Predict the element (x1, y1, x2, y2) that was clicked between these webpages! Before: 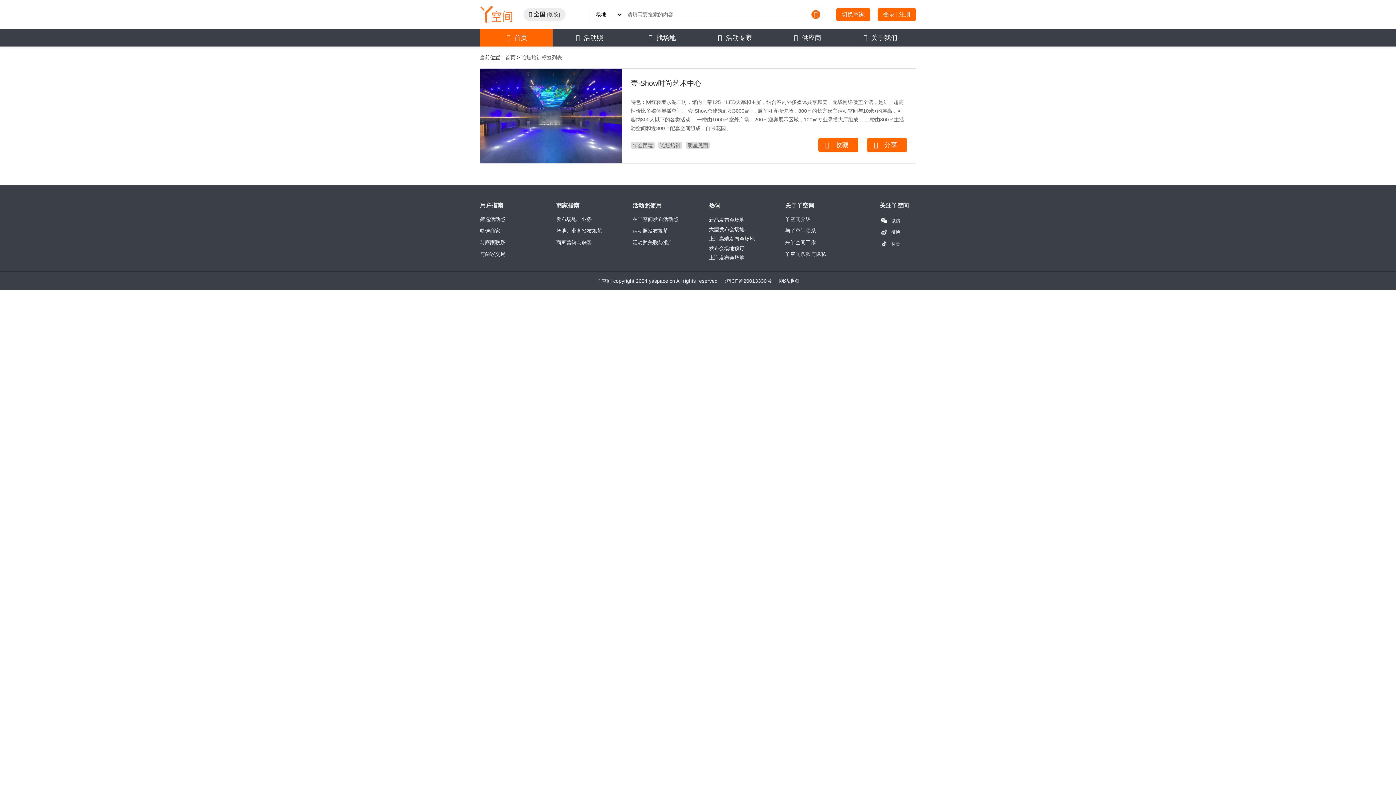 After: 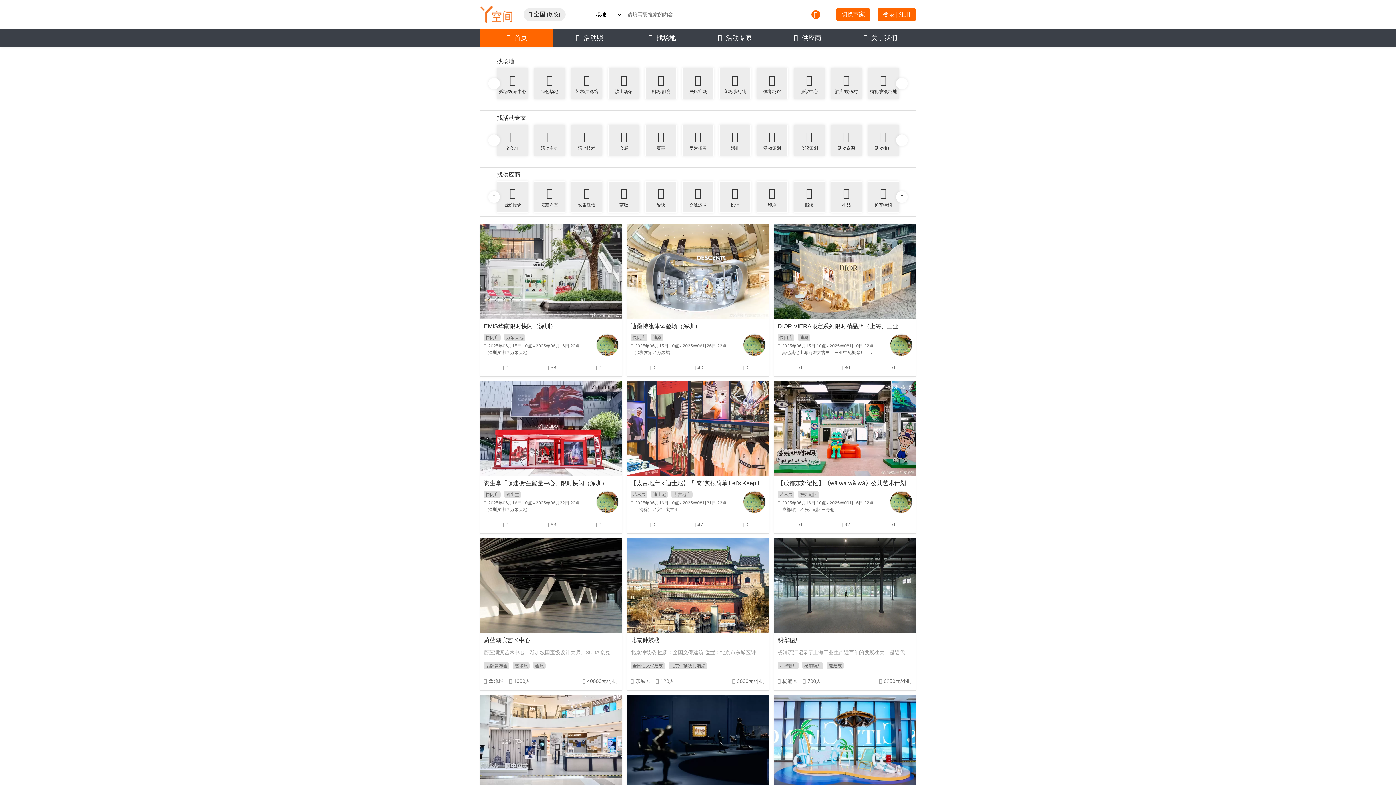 Action: bbox: (596, 278, 612, 284) label: 丫空间